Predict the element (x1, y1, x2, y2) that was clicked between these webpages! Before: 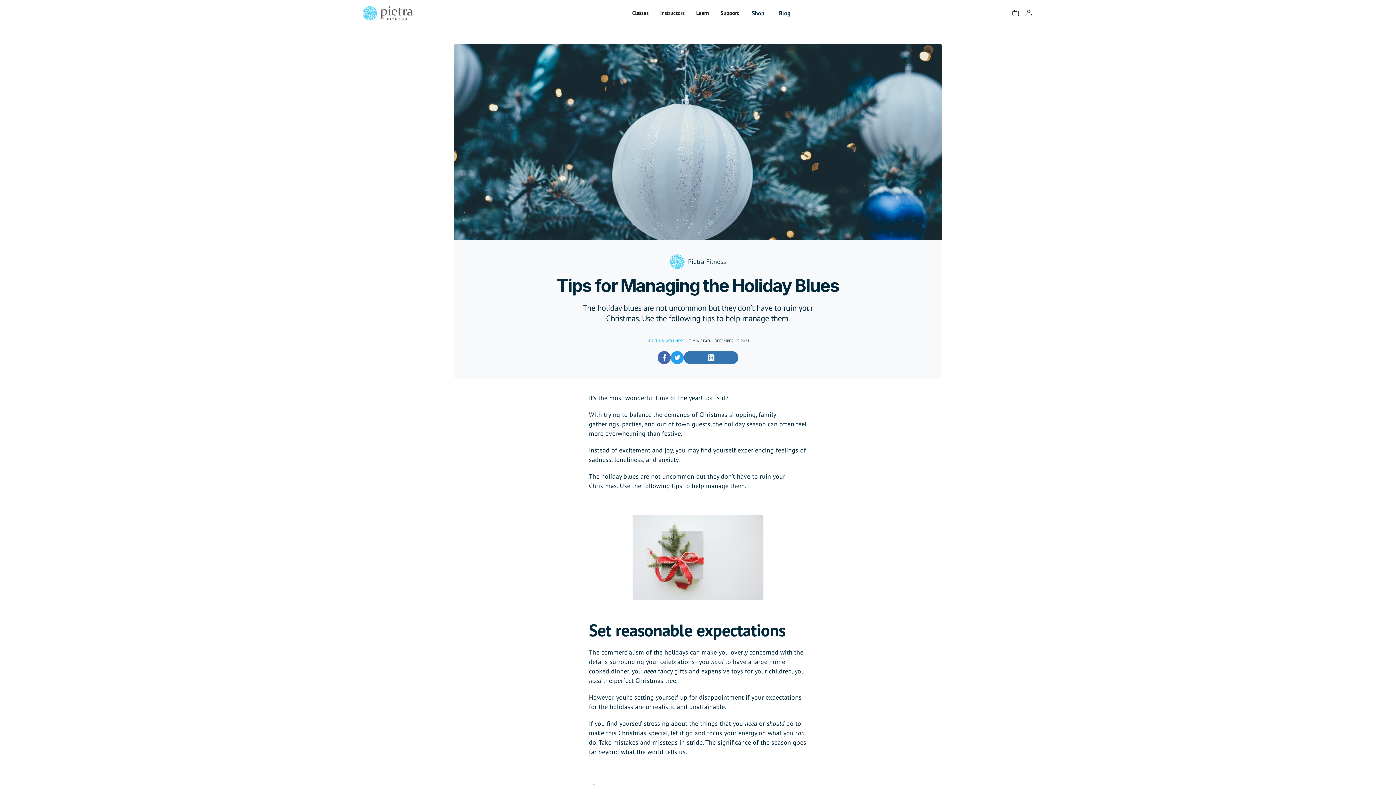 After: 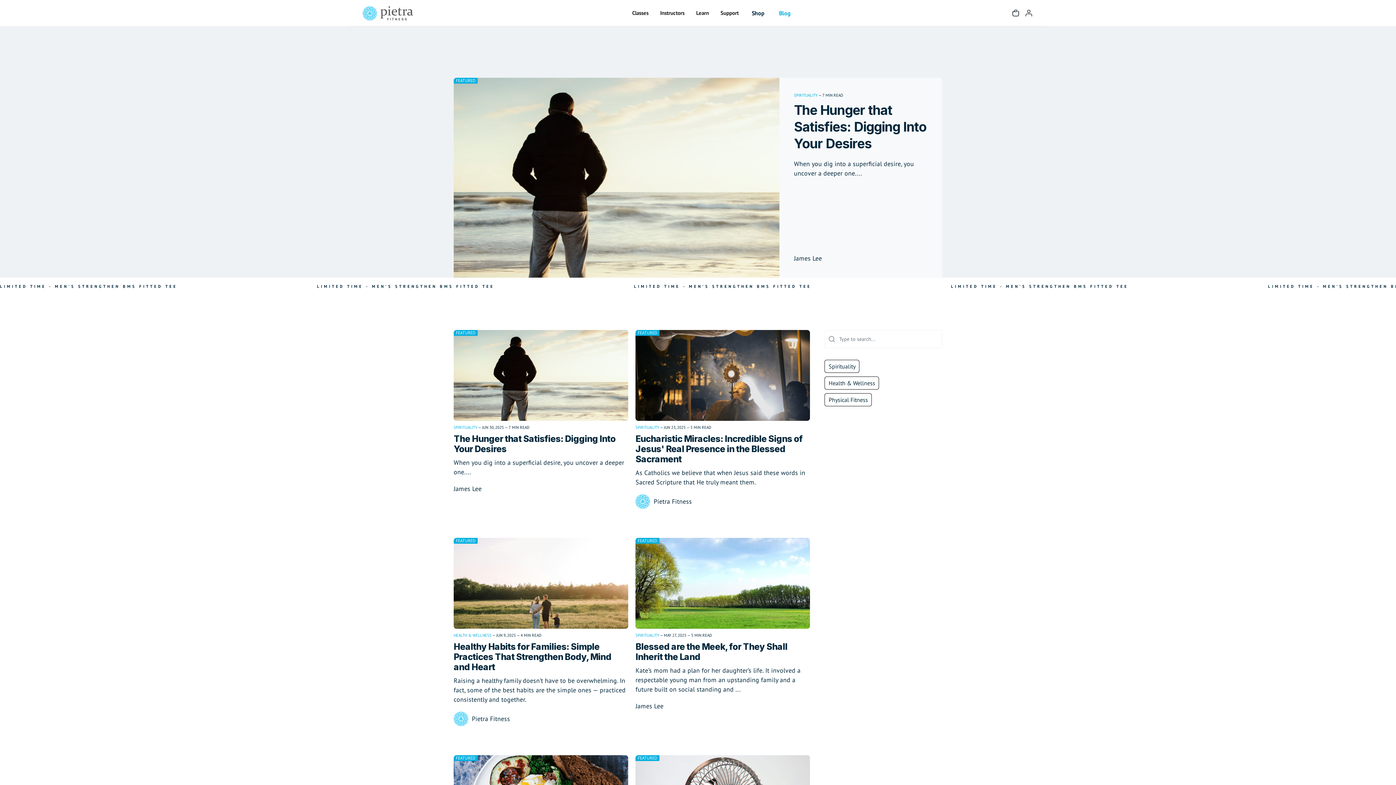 Action: label: Blog bbox: (772, 1, 798, 24)